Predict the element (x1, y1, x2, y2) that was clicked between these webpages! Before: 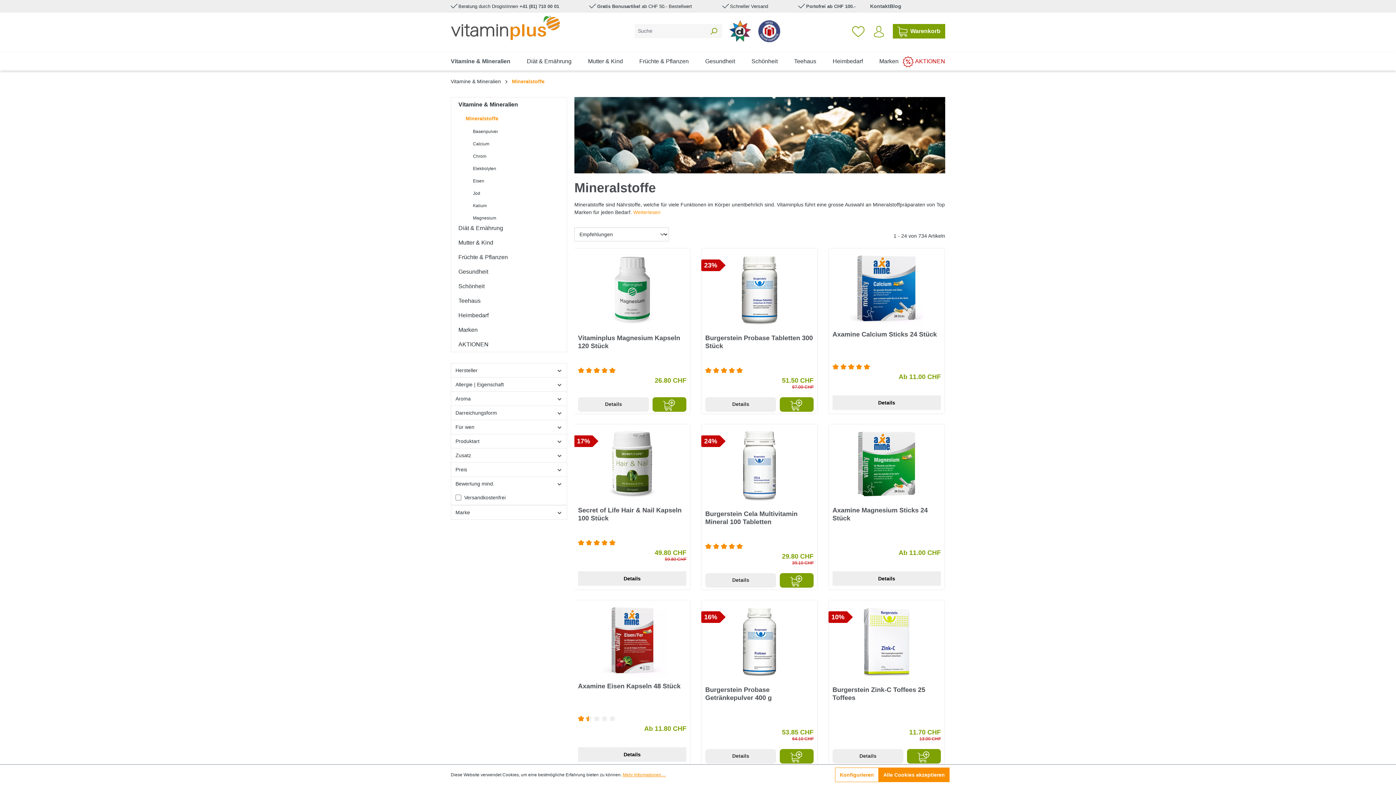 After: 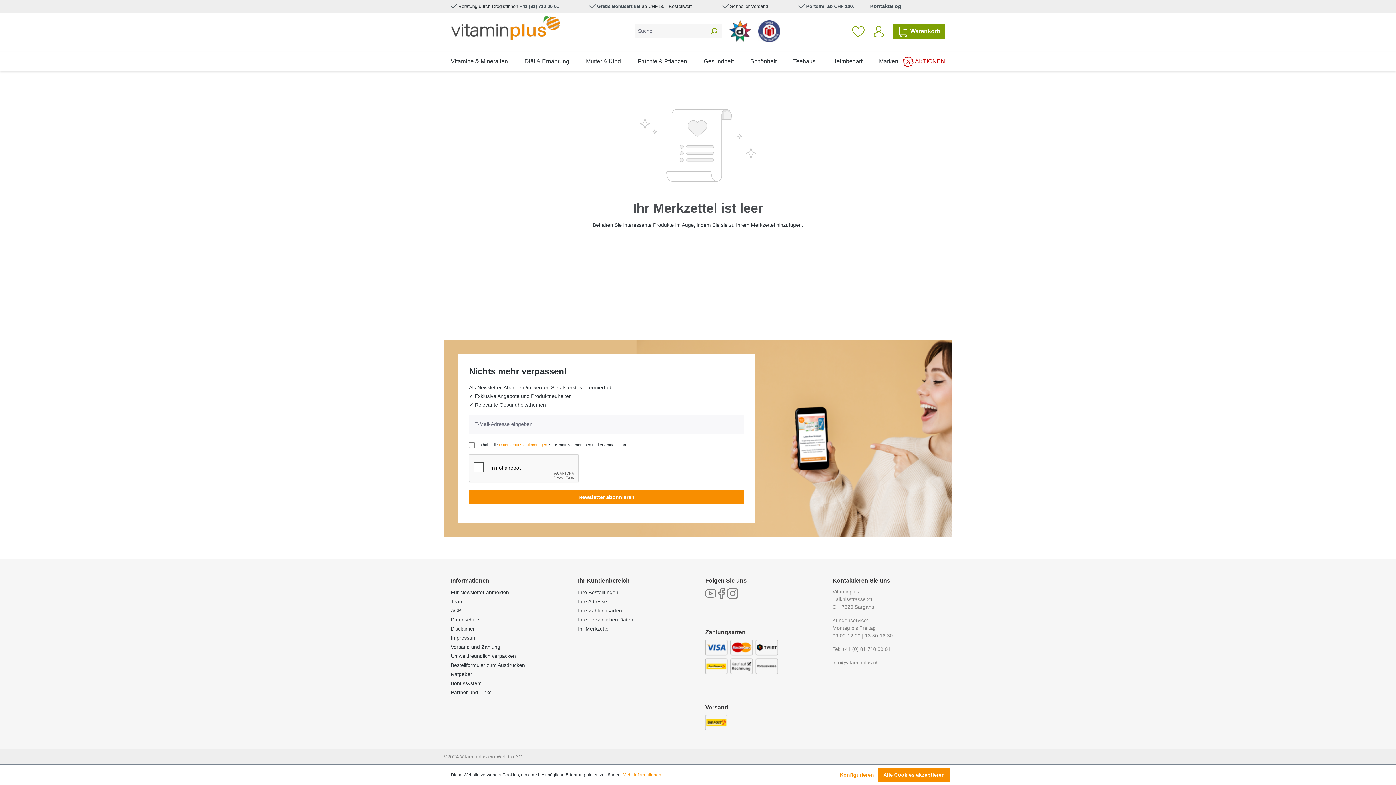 Action: bbox: (847, 23, 869, 38) label: Merkzettel